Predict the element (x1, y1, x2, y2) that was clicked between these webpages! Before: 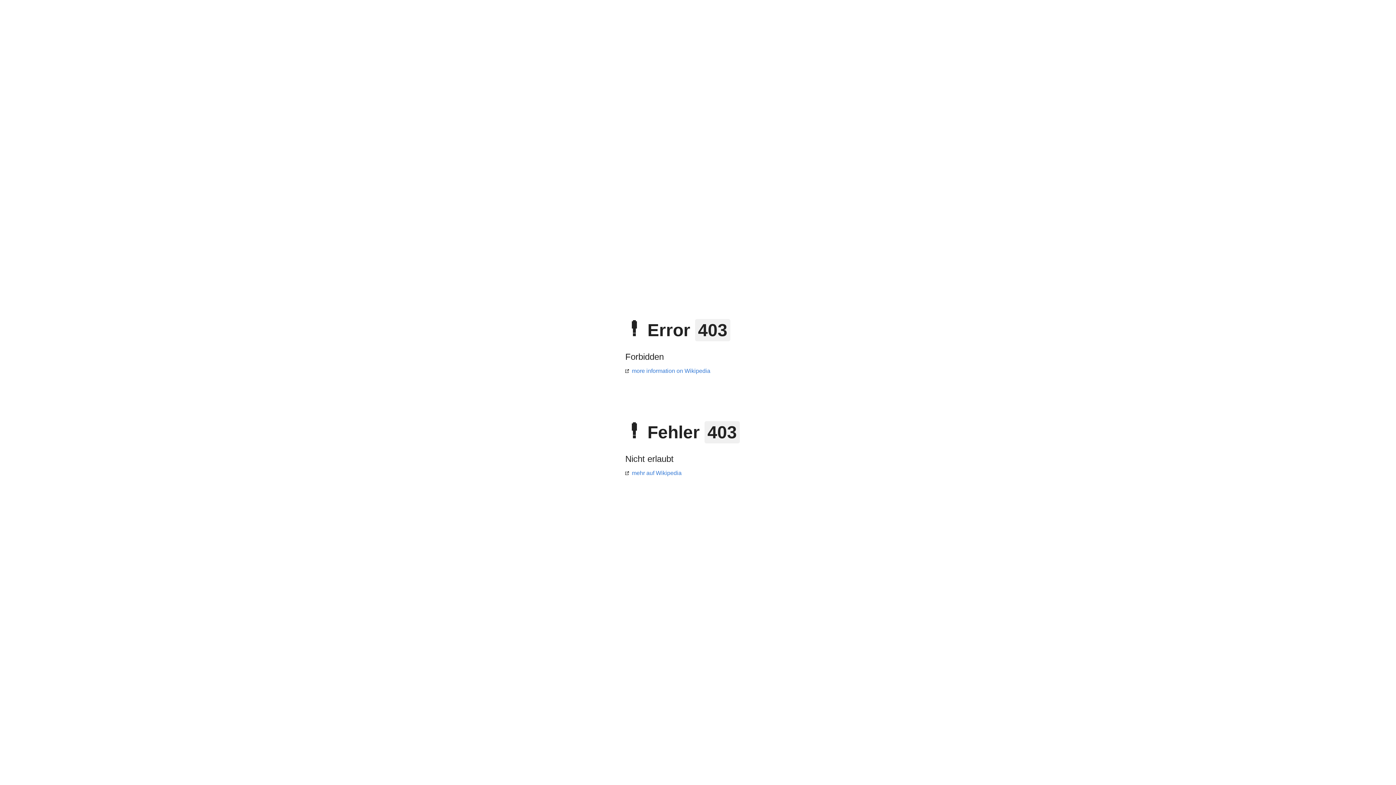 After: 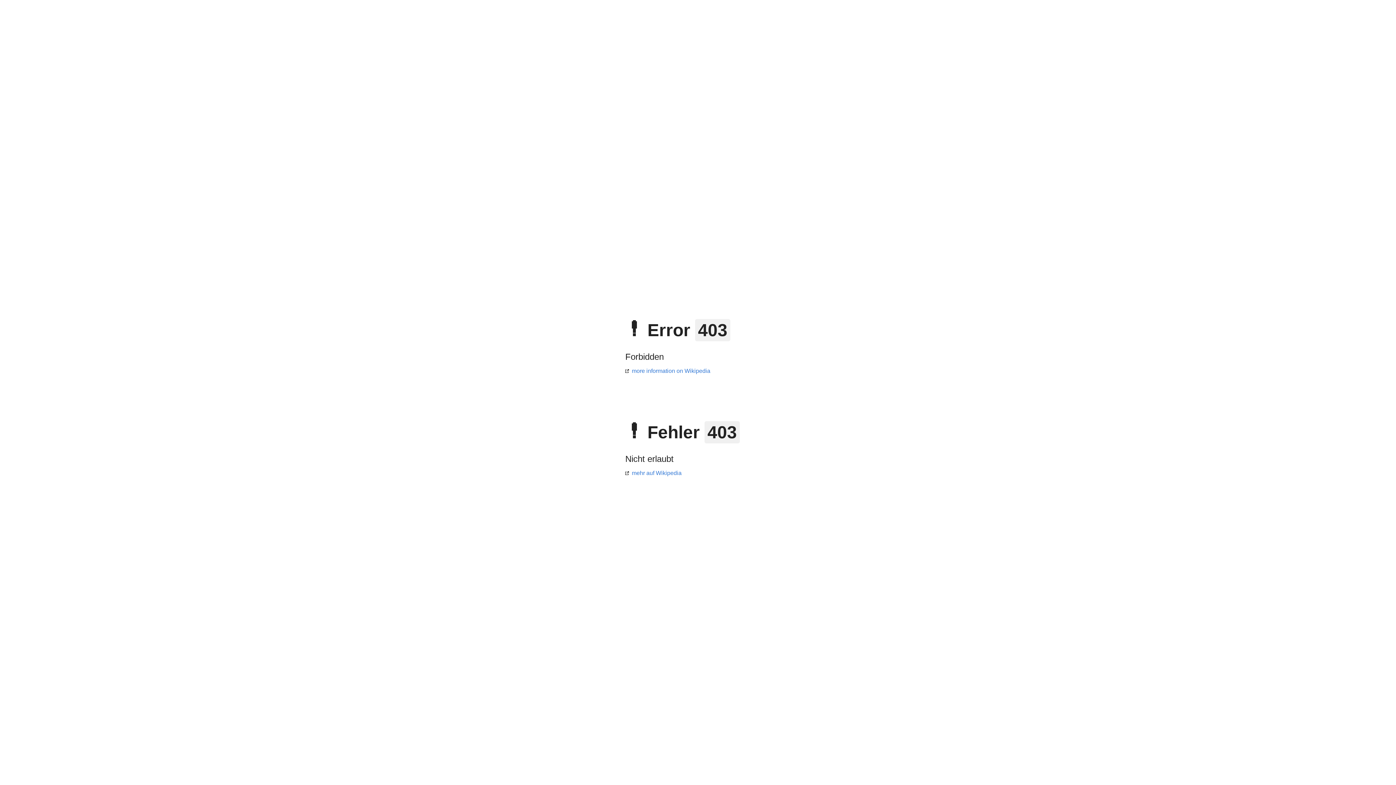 Action: label: mehr auf Wikipedia bbox: (625, 470, 681, 476)